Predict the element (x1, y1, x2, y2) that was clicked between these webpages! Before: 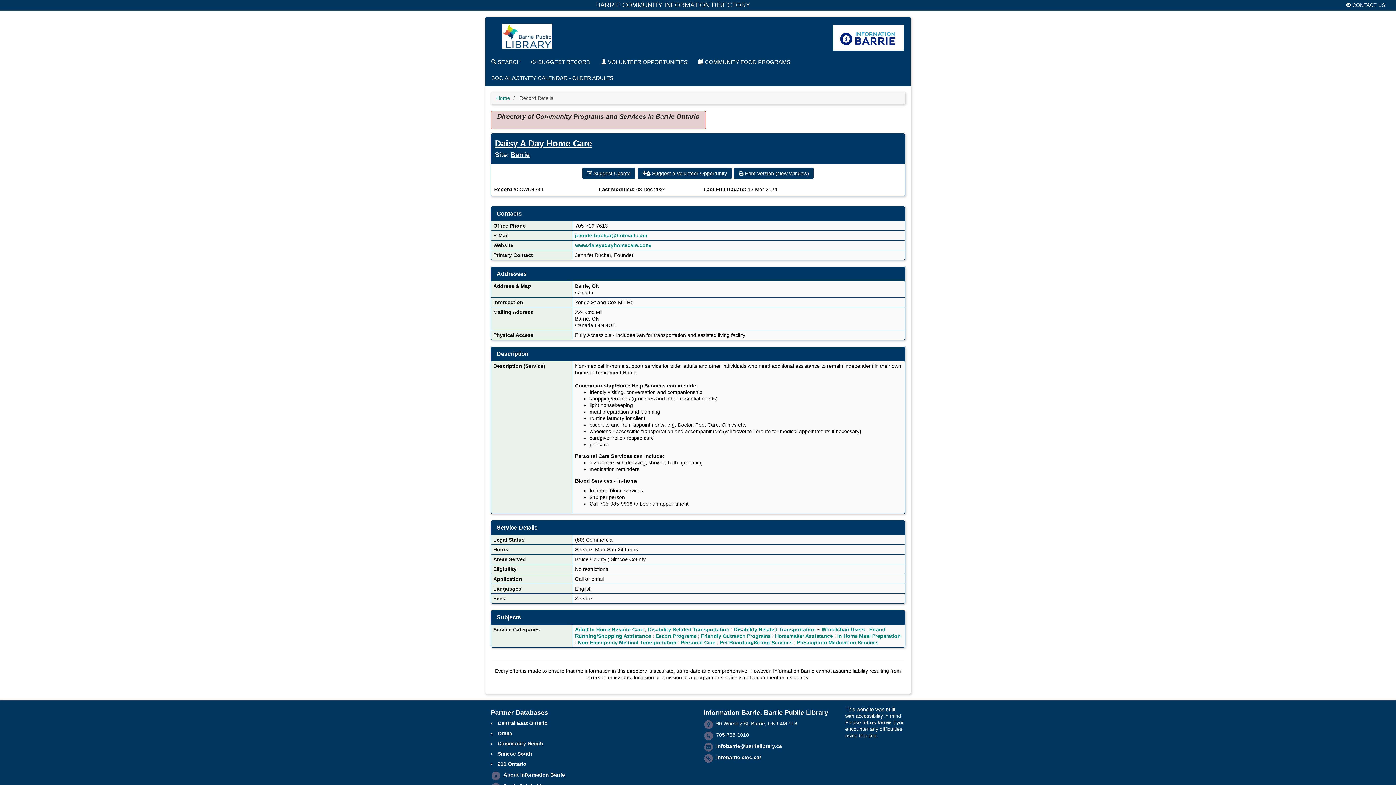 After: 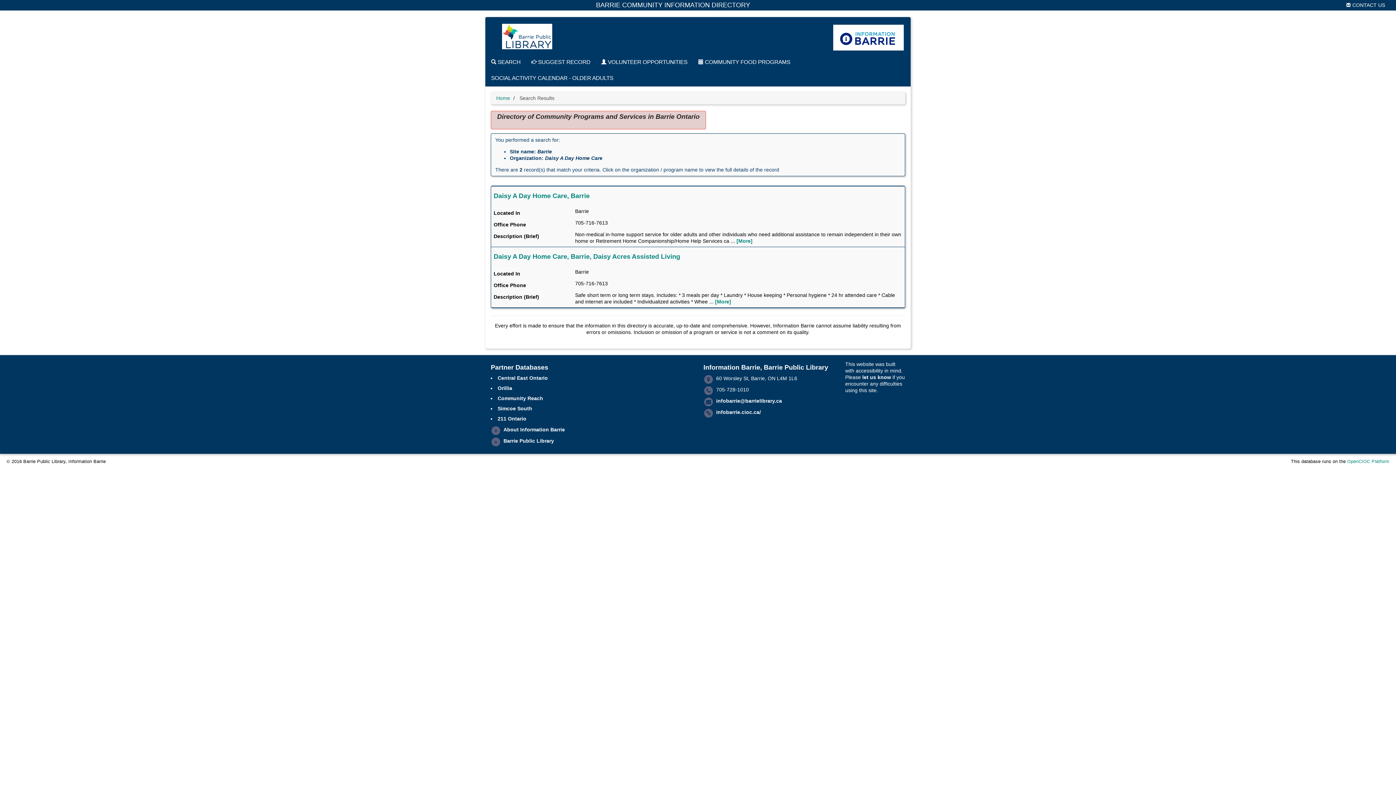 Action: bbox: (510, 151, 529, 158) label: Barrie